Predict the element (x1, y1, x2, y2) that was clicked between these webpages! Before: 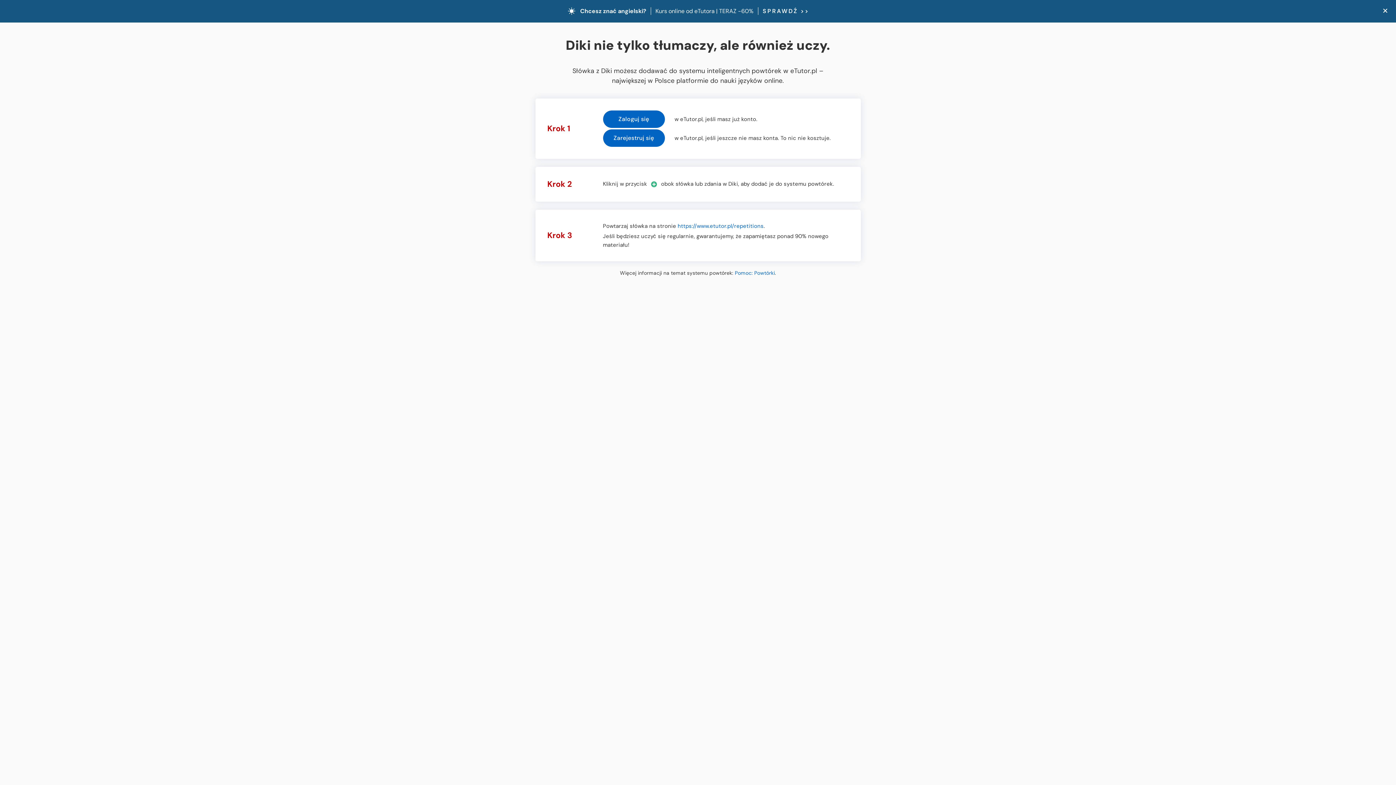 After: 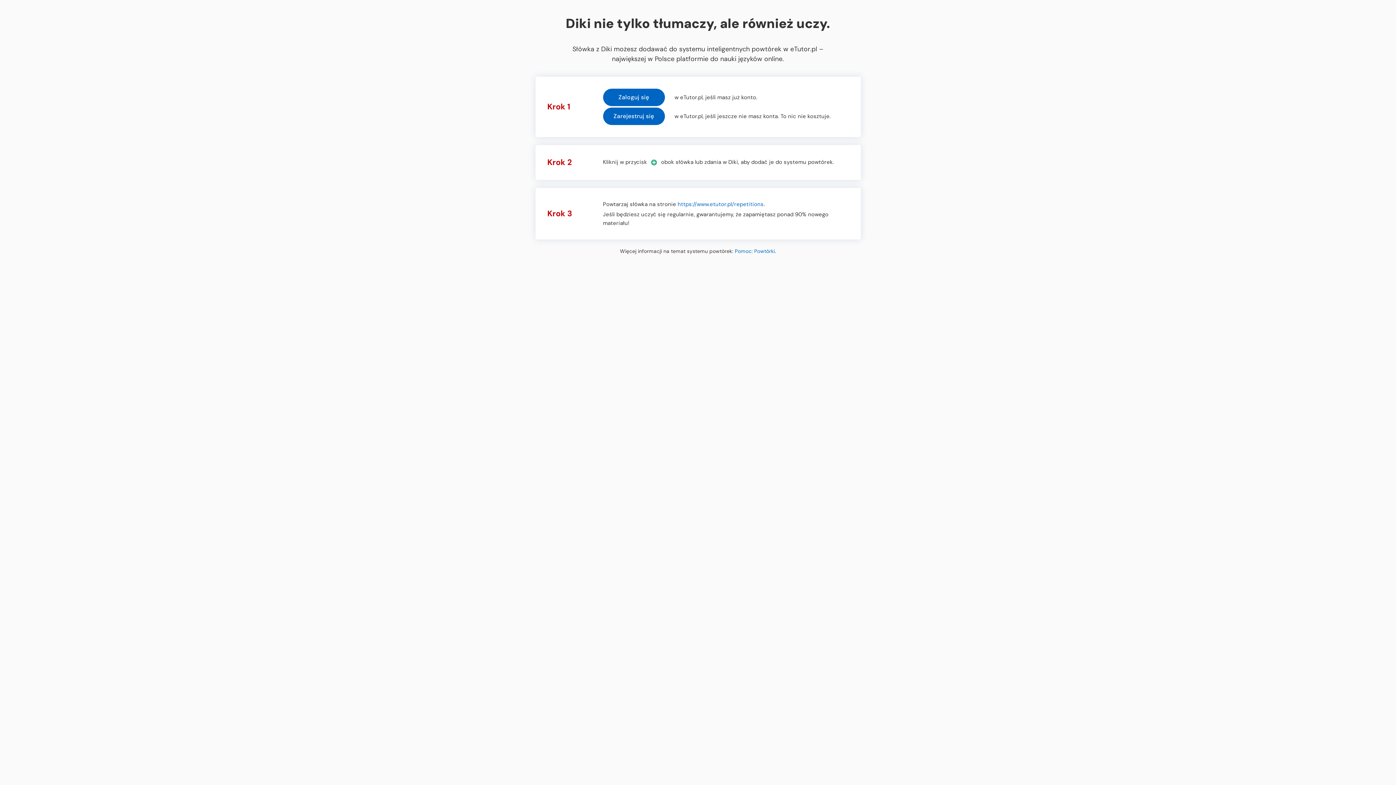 Action: bbox: (1382, 7, 1389, 16)